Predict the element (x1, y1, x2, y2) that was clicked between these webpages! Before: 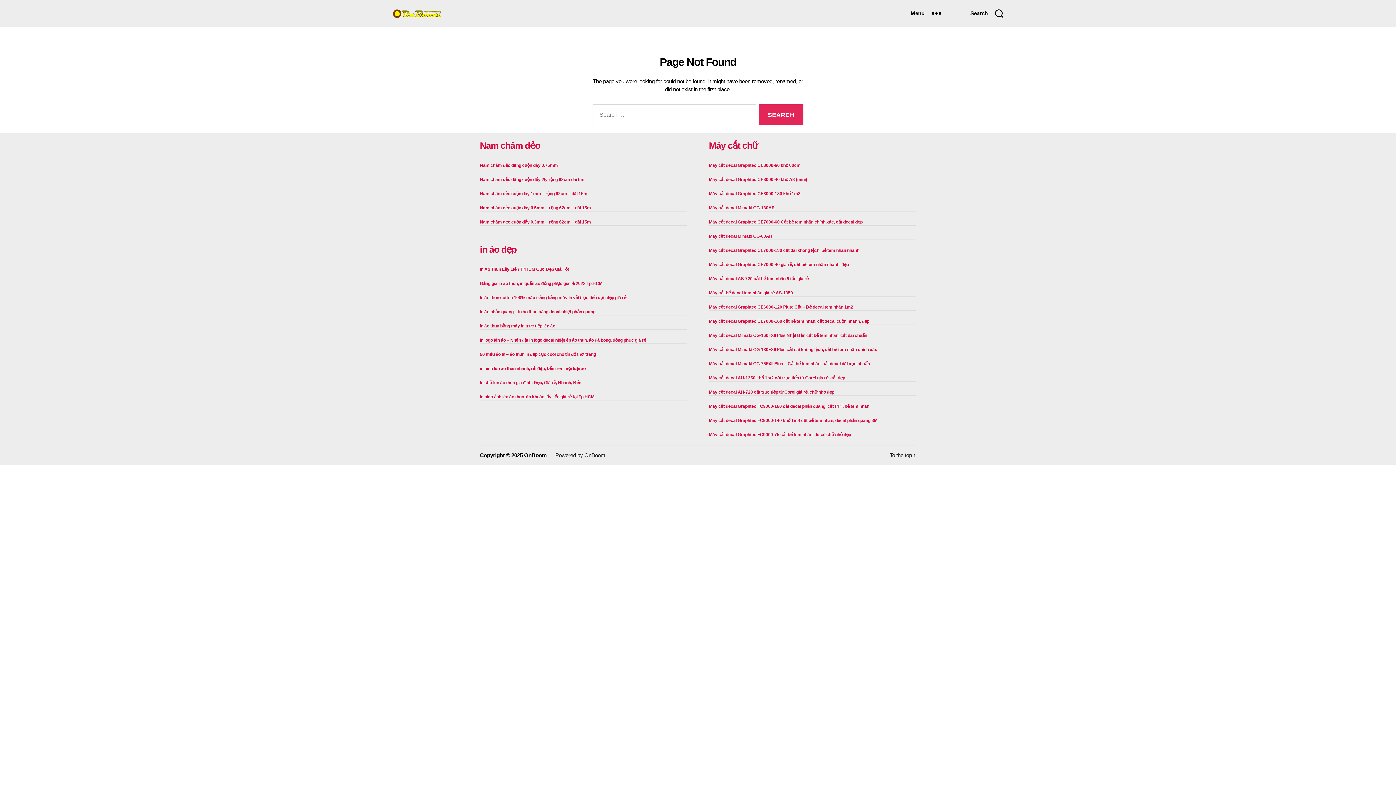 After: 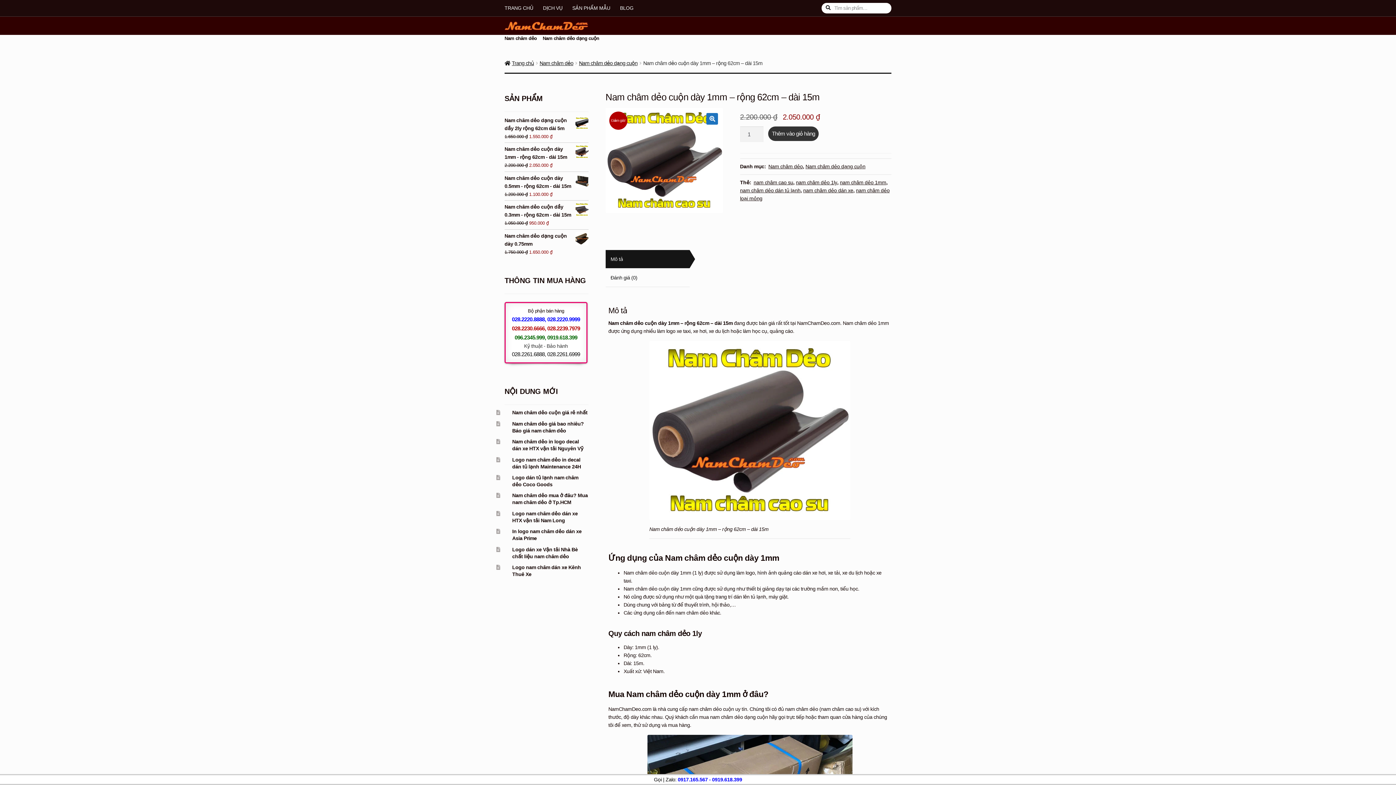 Action: bbox: (480, 191, 587, 196) label: Nam châm dẻo cuộn dày 1mm – rộng 62cm – dài 15m